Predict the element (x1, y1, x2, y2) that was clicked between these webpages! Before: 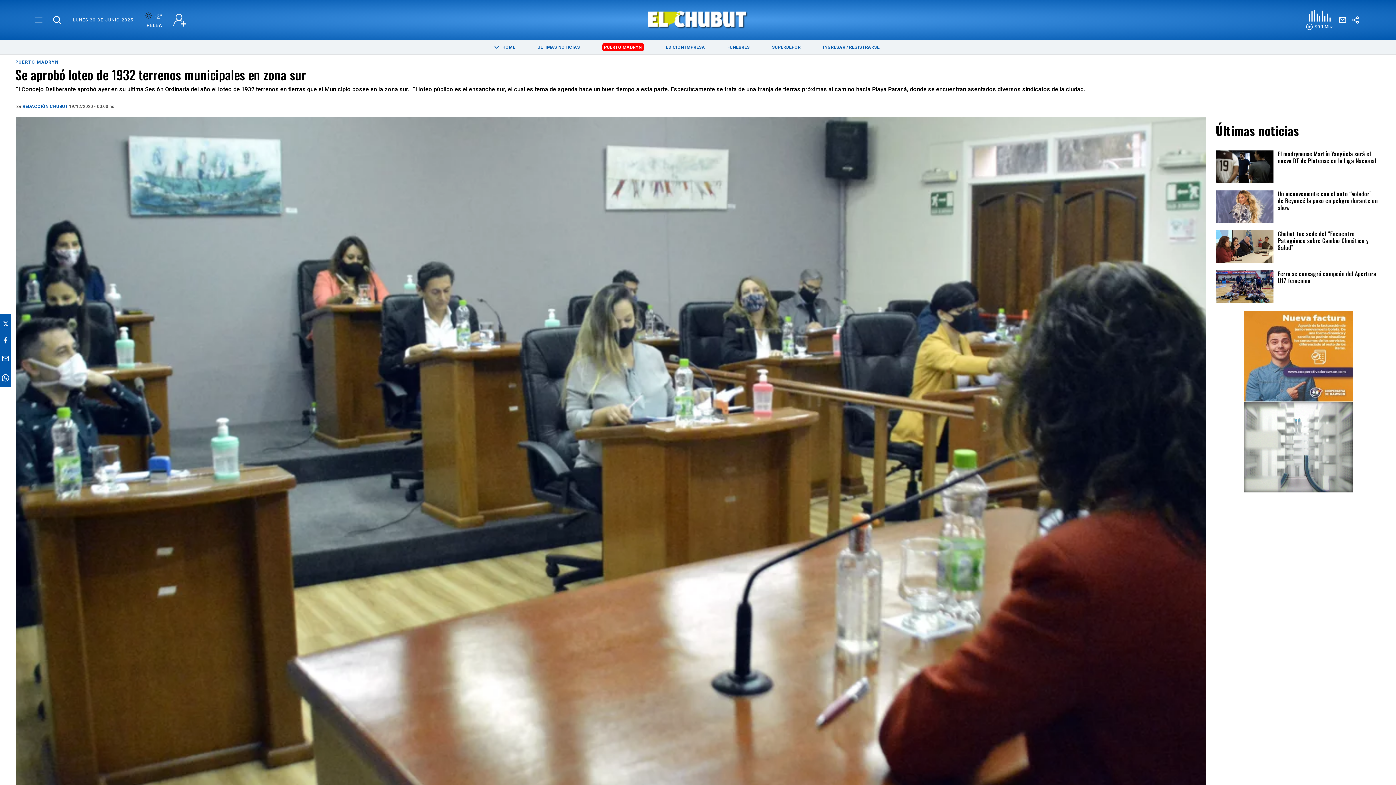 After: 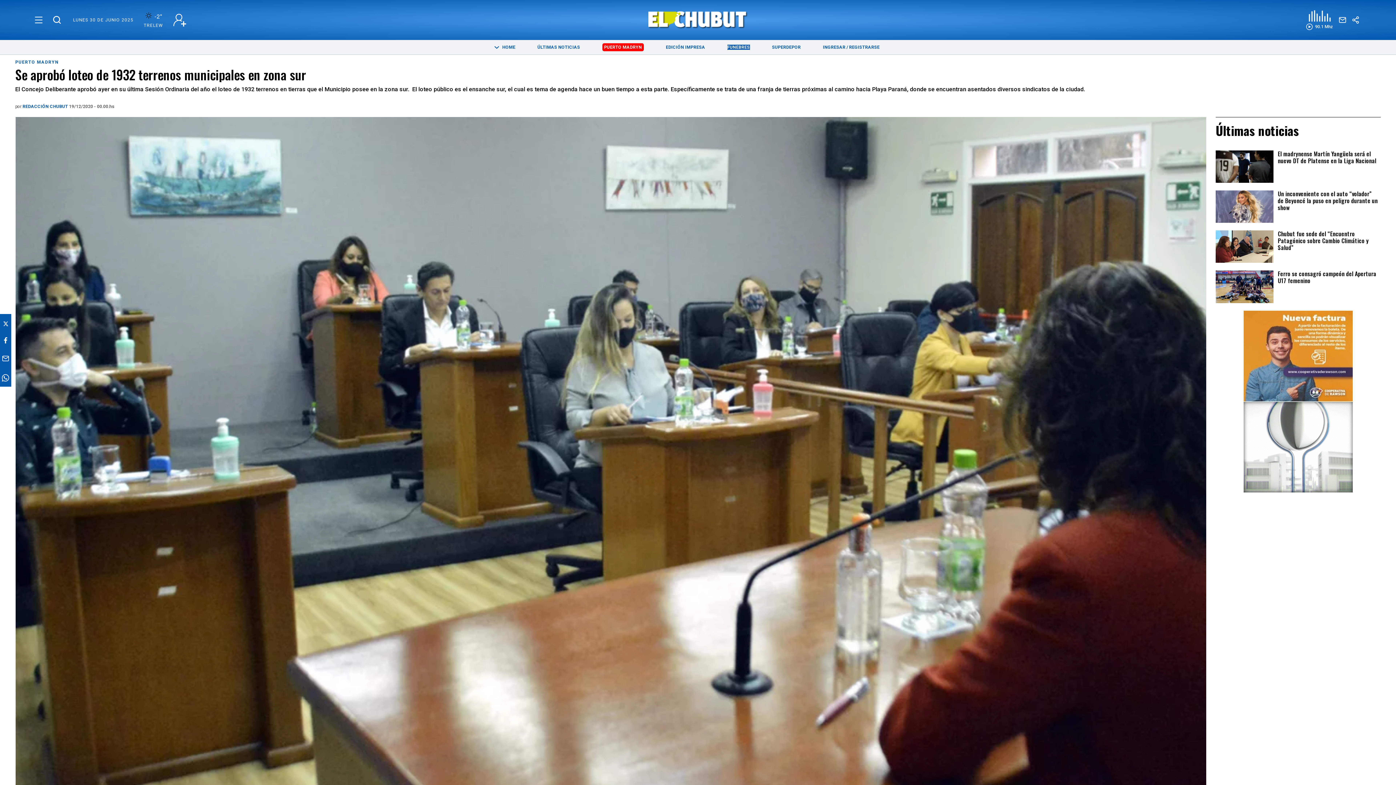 Action: label: FUNEBRES bbox: (727, 44, 750, 49)